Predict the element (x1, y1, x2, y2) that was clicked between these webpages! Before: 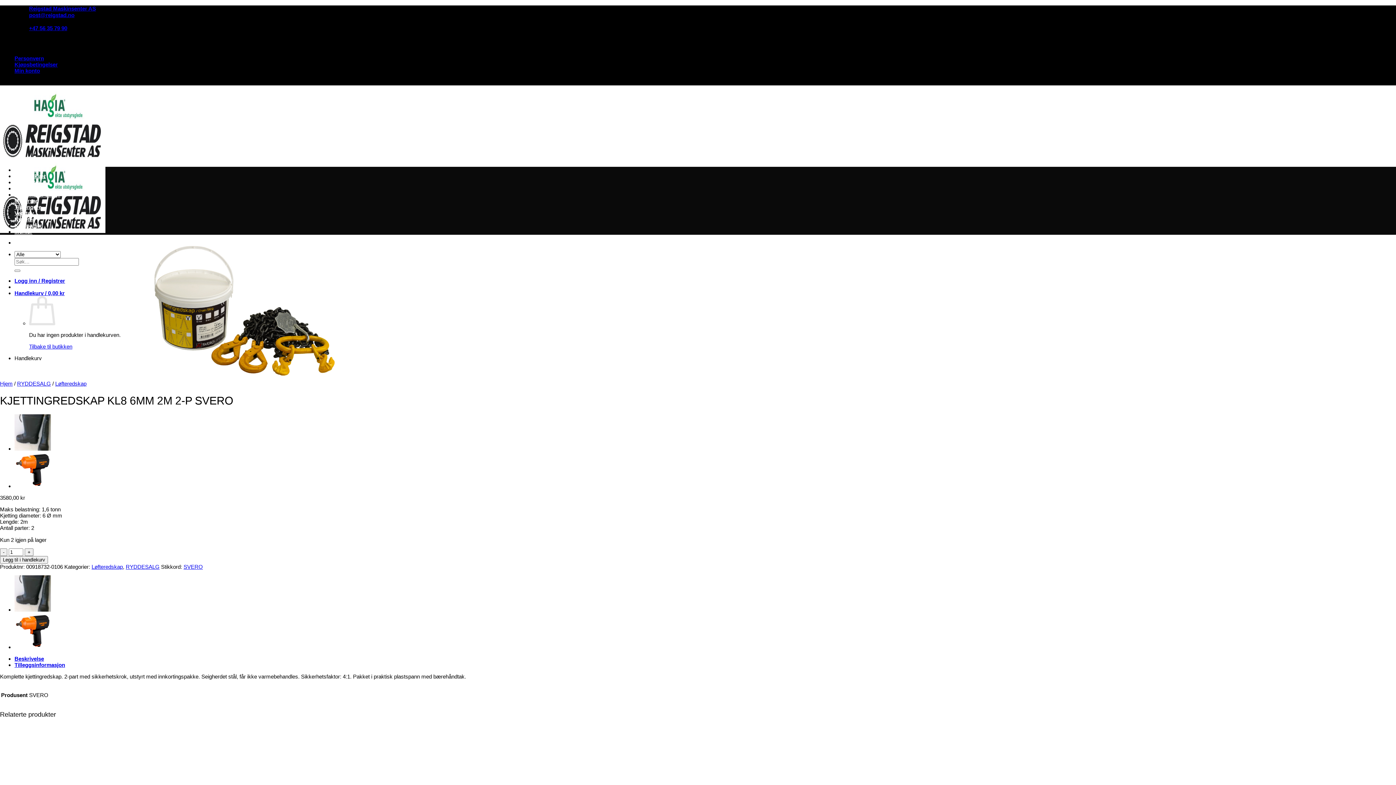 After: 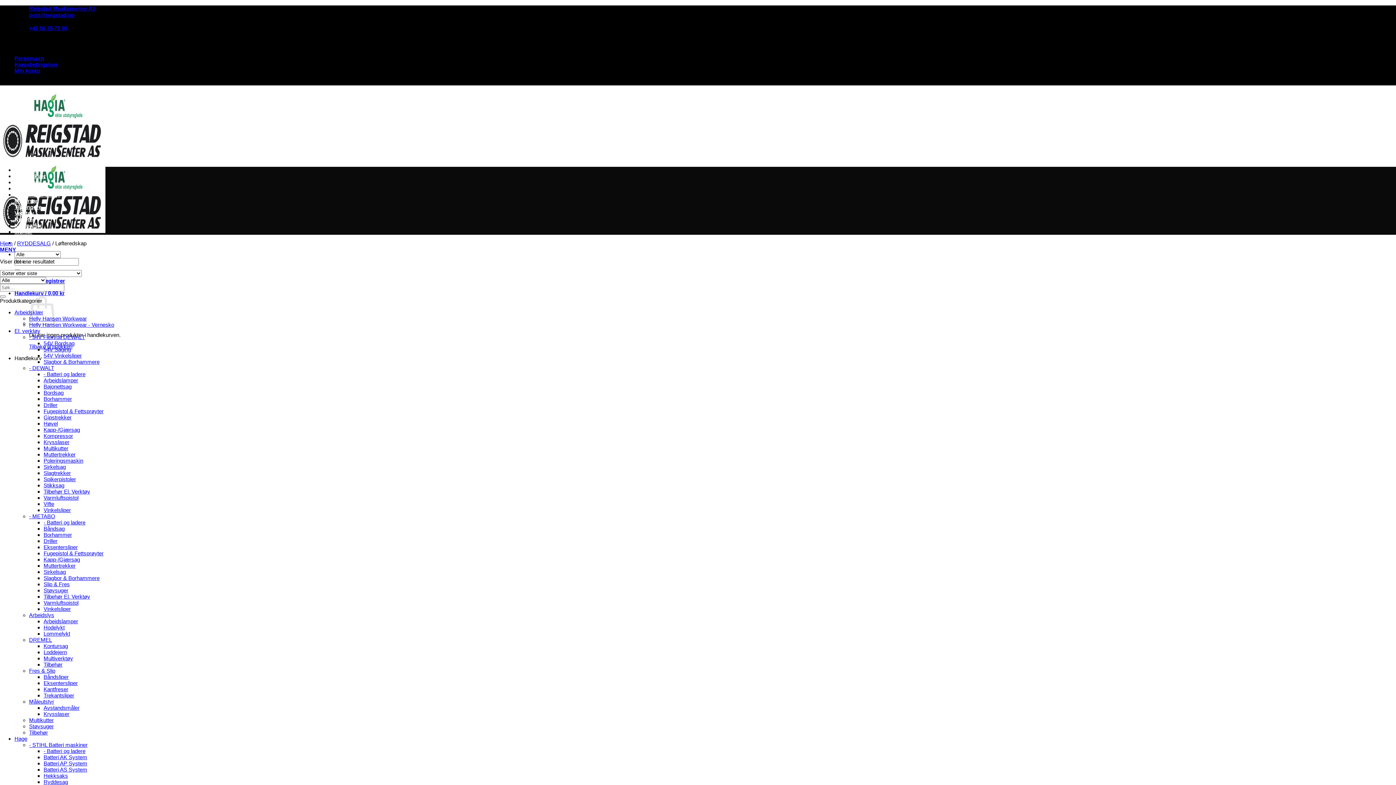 Action: label: Løfteredskap bbox: (55, 380, 86, 387)